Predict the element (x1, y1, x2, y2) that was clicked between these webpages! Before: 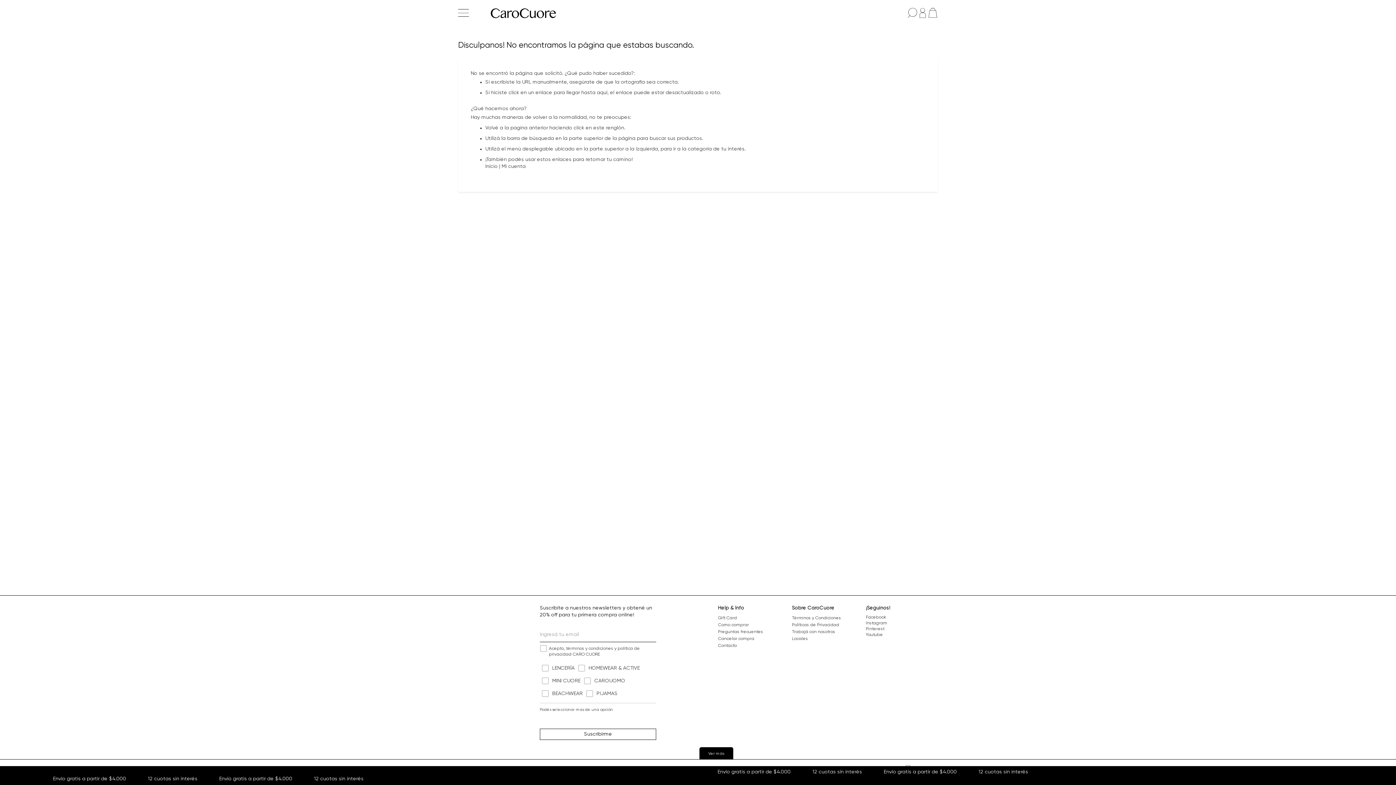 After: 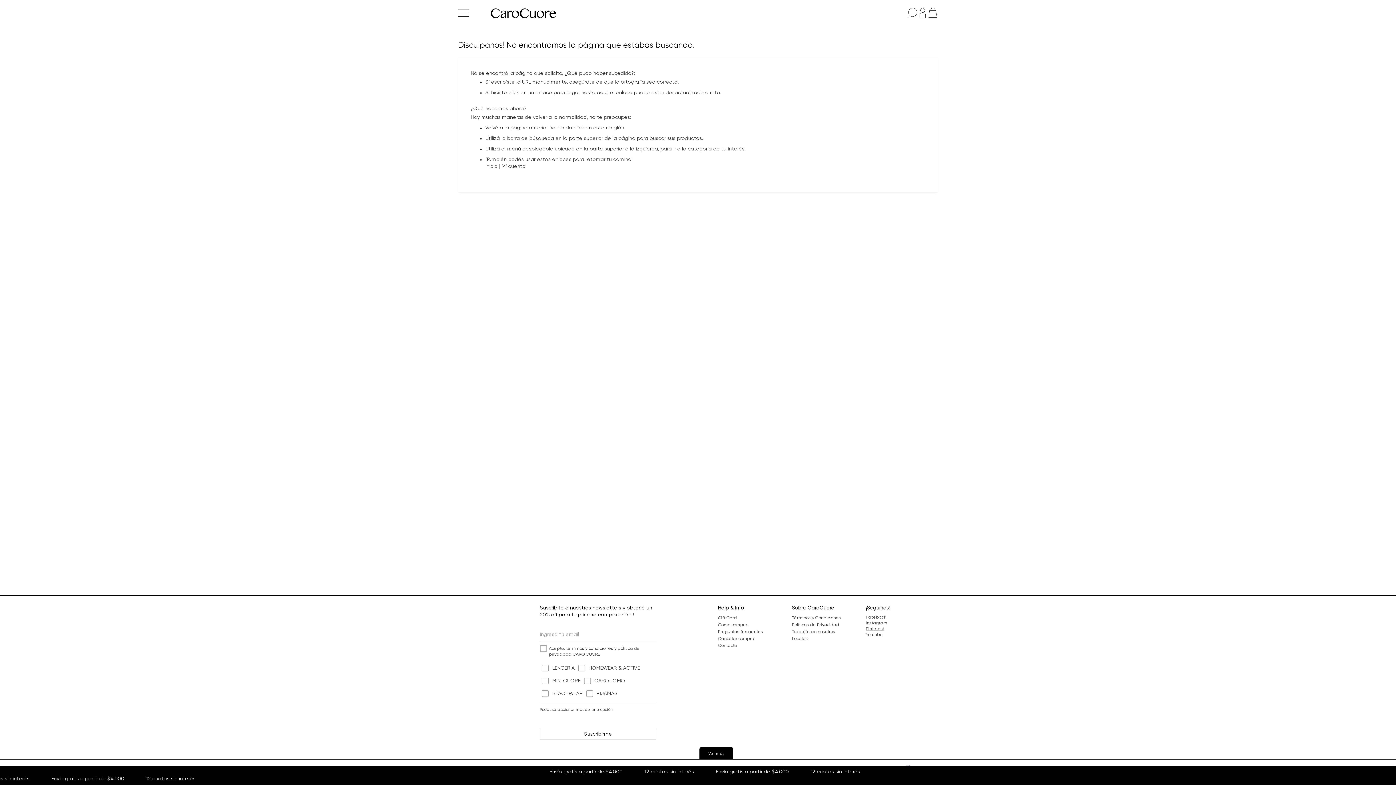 Action: label: Pinterest bbox: (866, 627, 884, 631)